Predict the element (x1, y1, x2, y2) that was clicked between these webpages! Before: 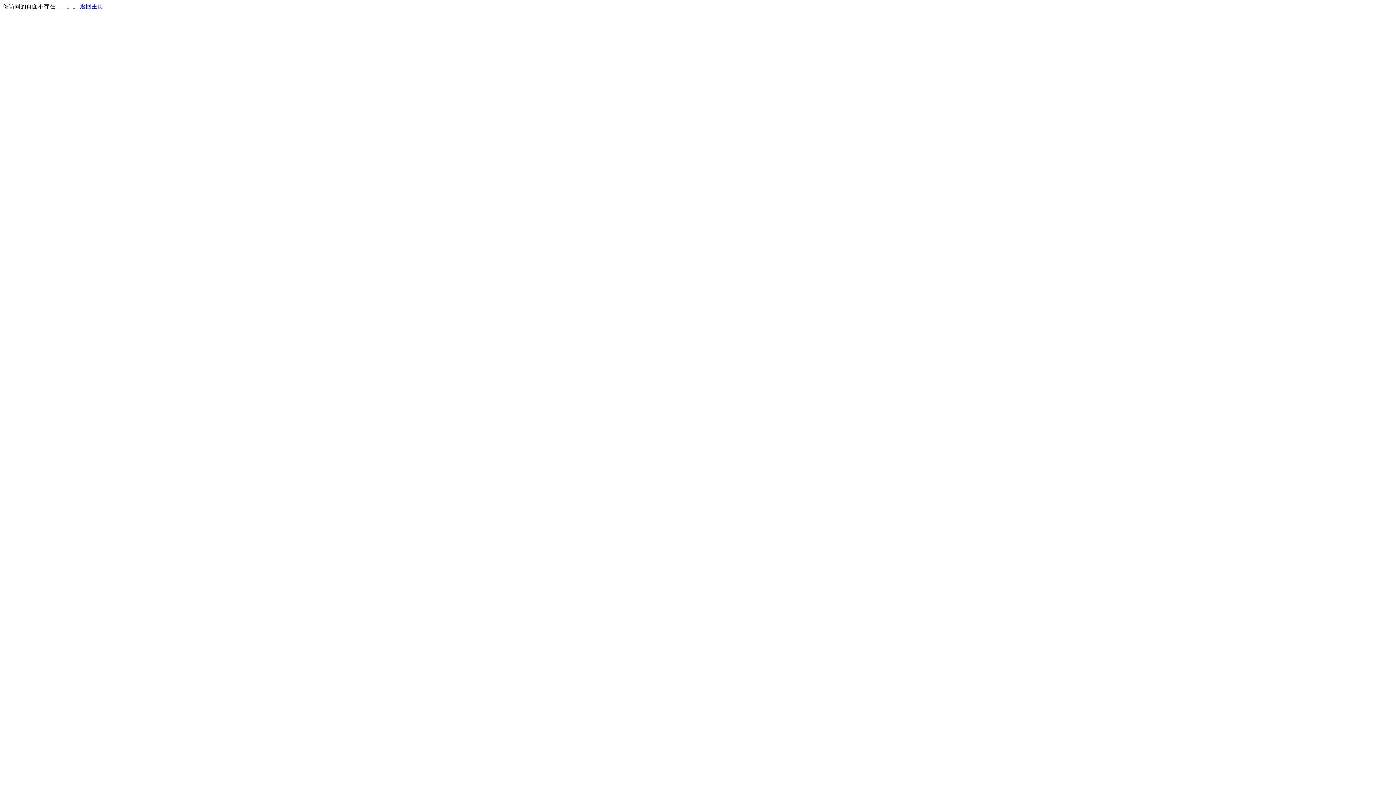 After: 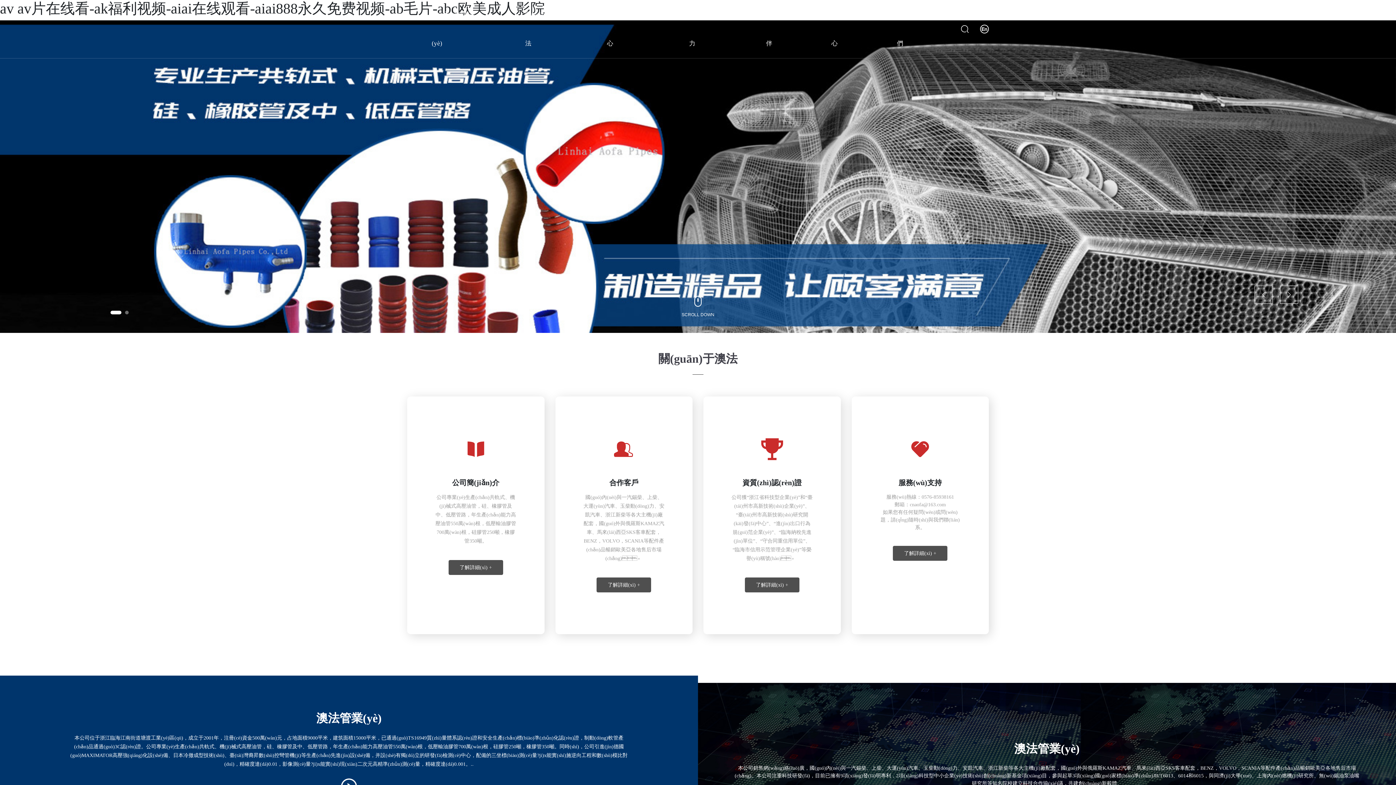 Action: label: 返回主页 bbox: (80, 3, 103, 9)